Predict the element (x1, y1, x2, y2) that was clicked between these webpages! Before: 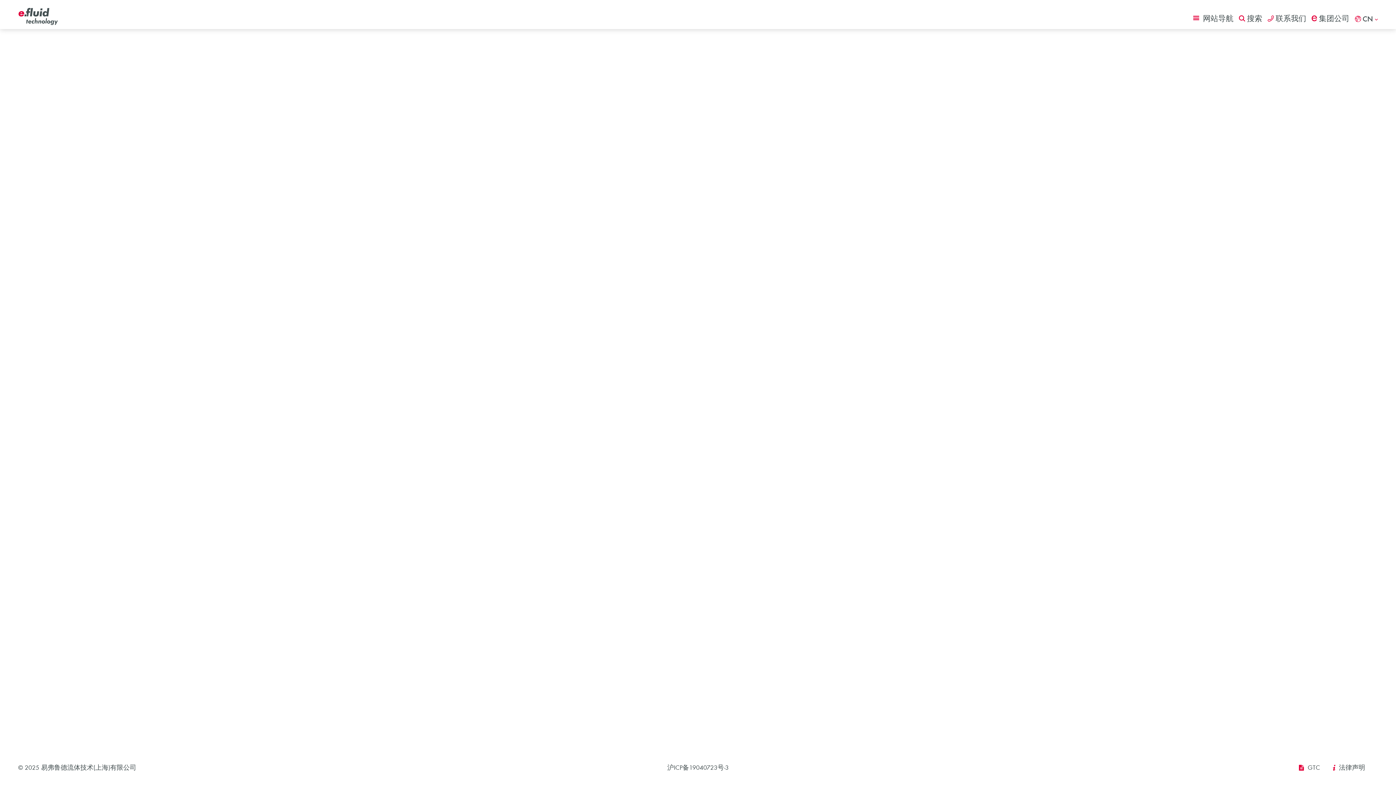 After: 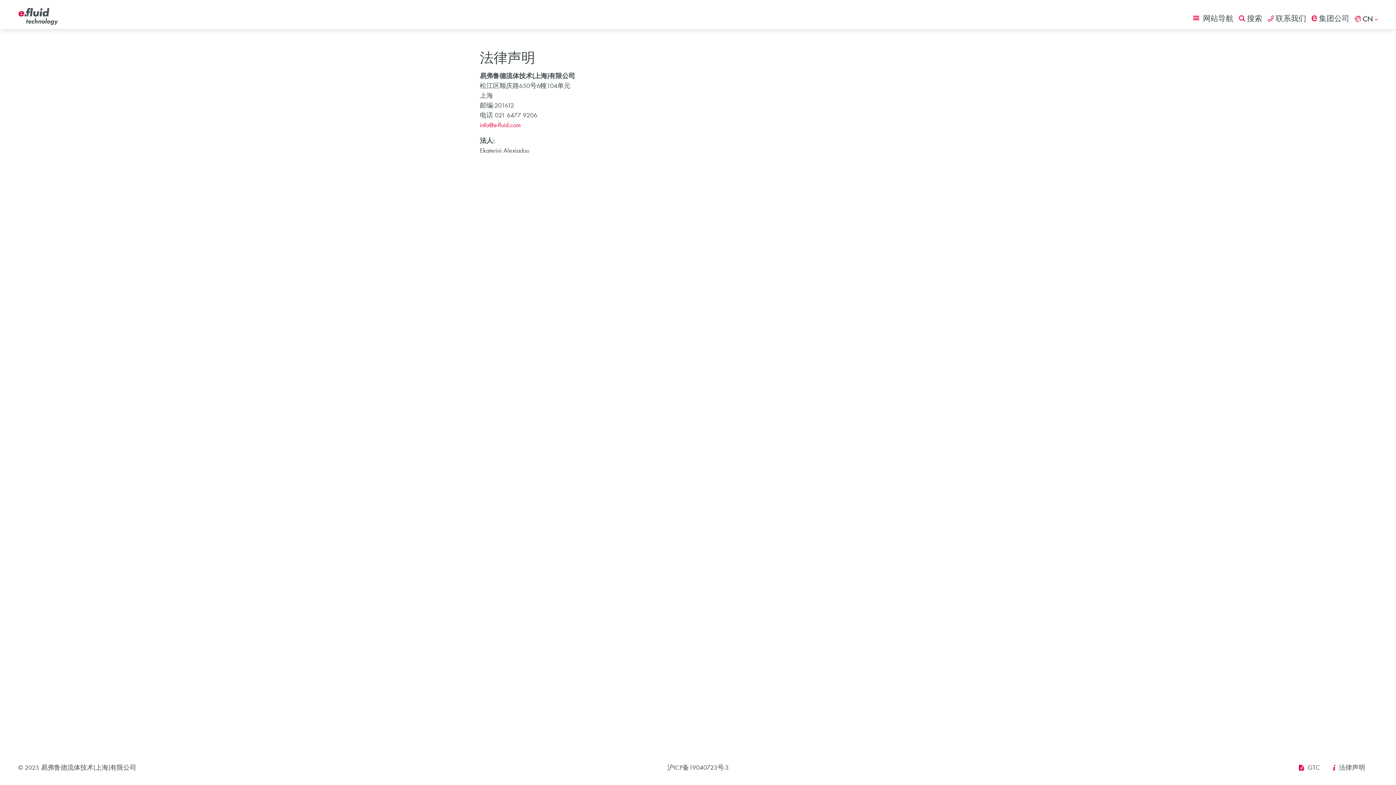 Action: bbox: (1339, 764, 1365, 772) label: 法律声明